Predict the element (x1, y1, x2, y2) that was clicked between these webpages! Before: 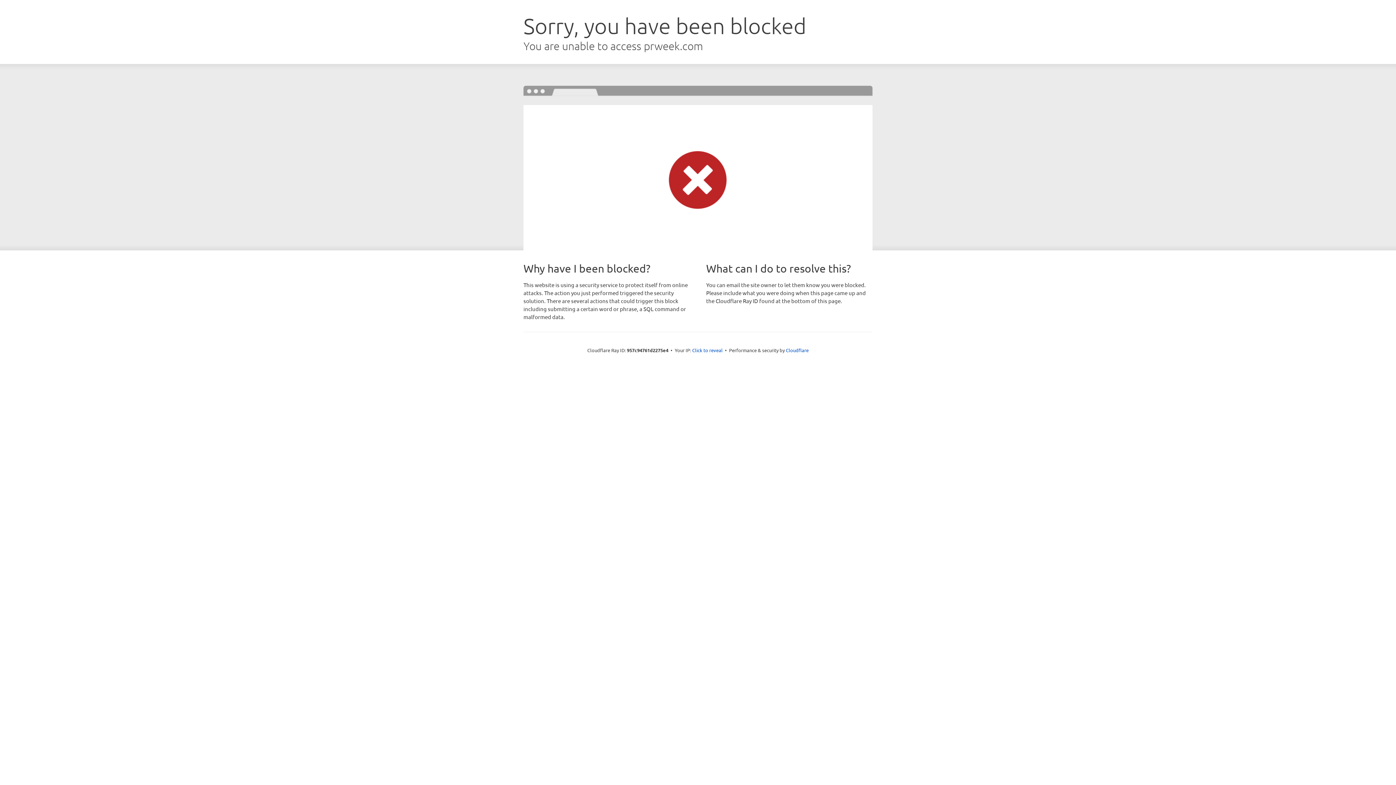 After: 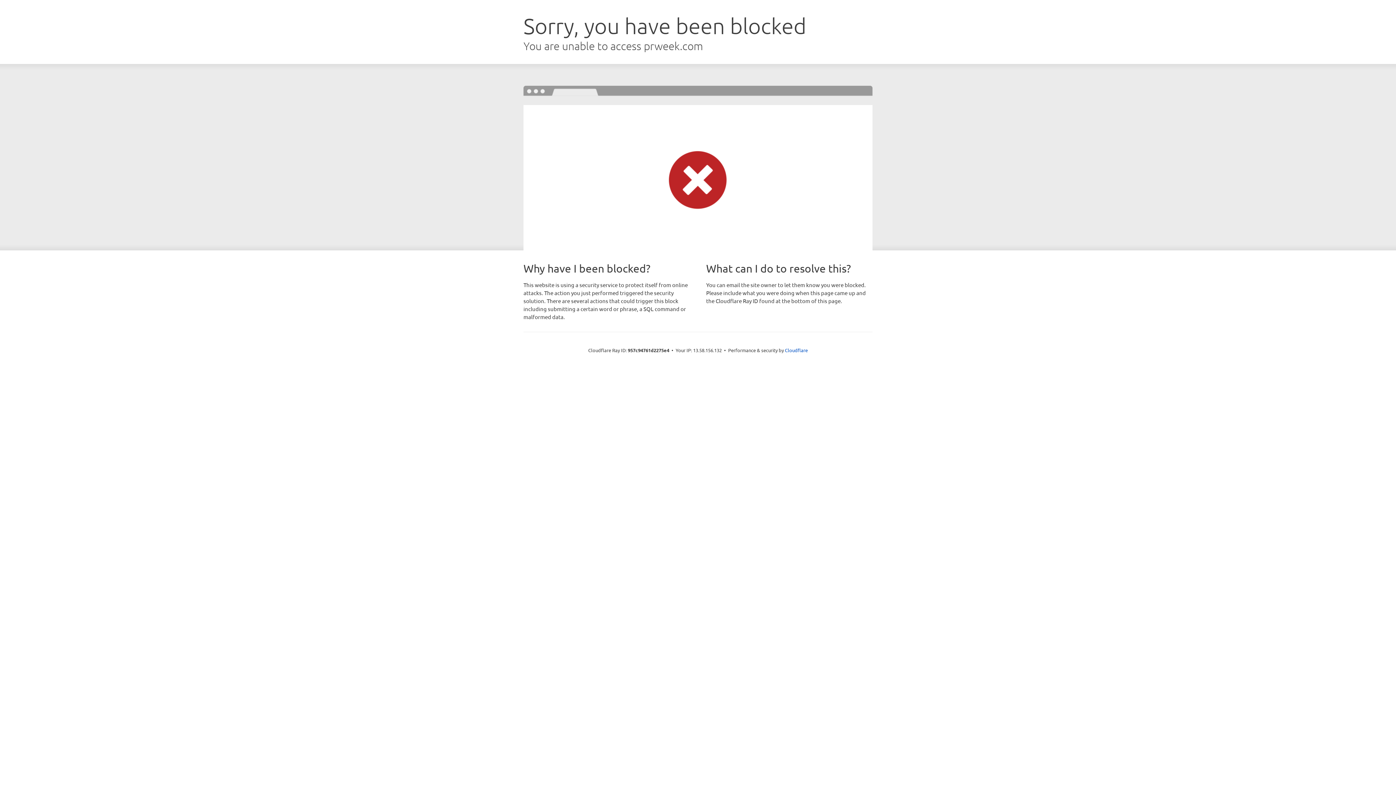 Action: bbox: (692, 346, 722, 353) label: Click to reveal